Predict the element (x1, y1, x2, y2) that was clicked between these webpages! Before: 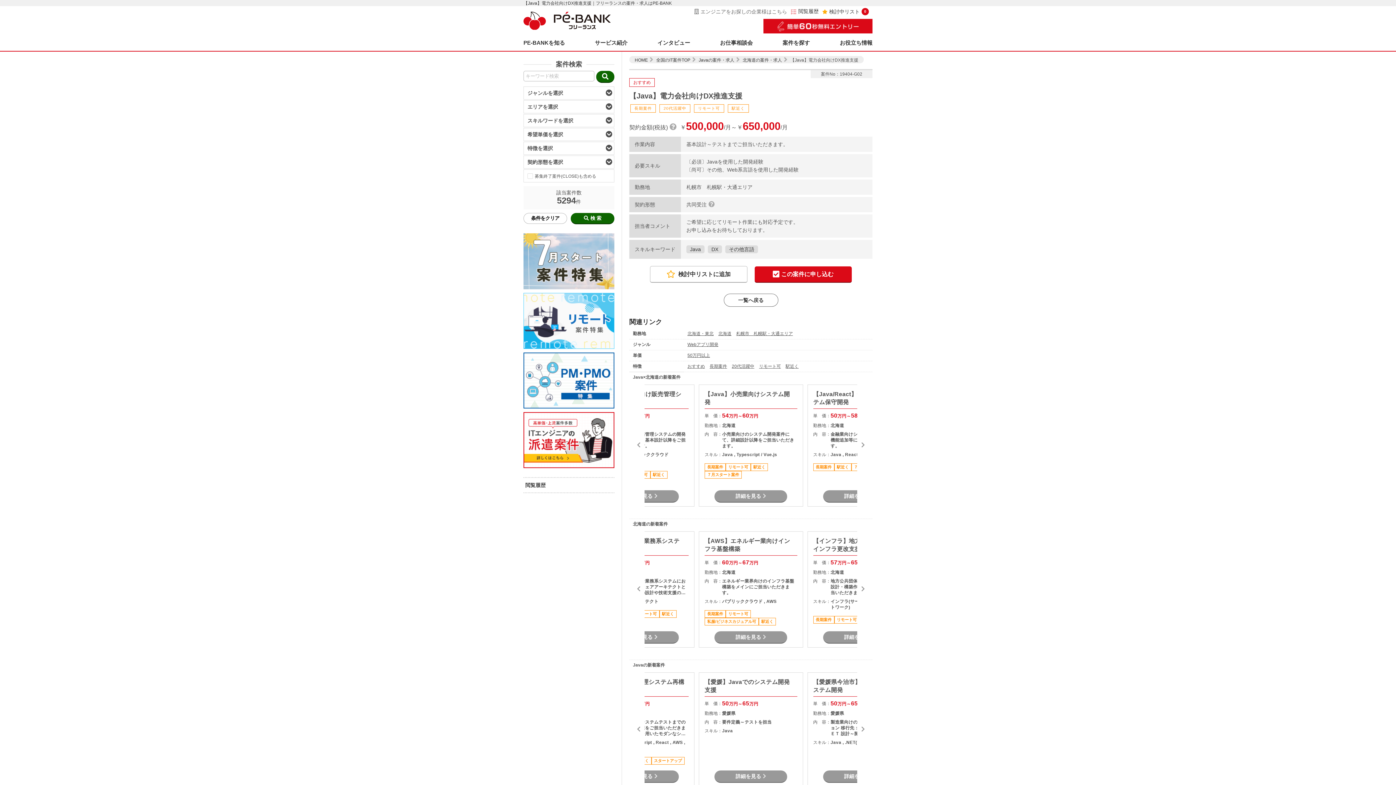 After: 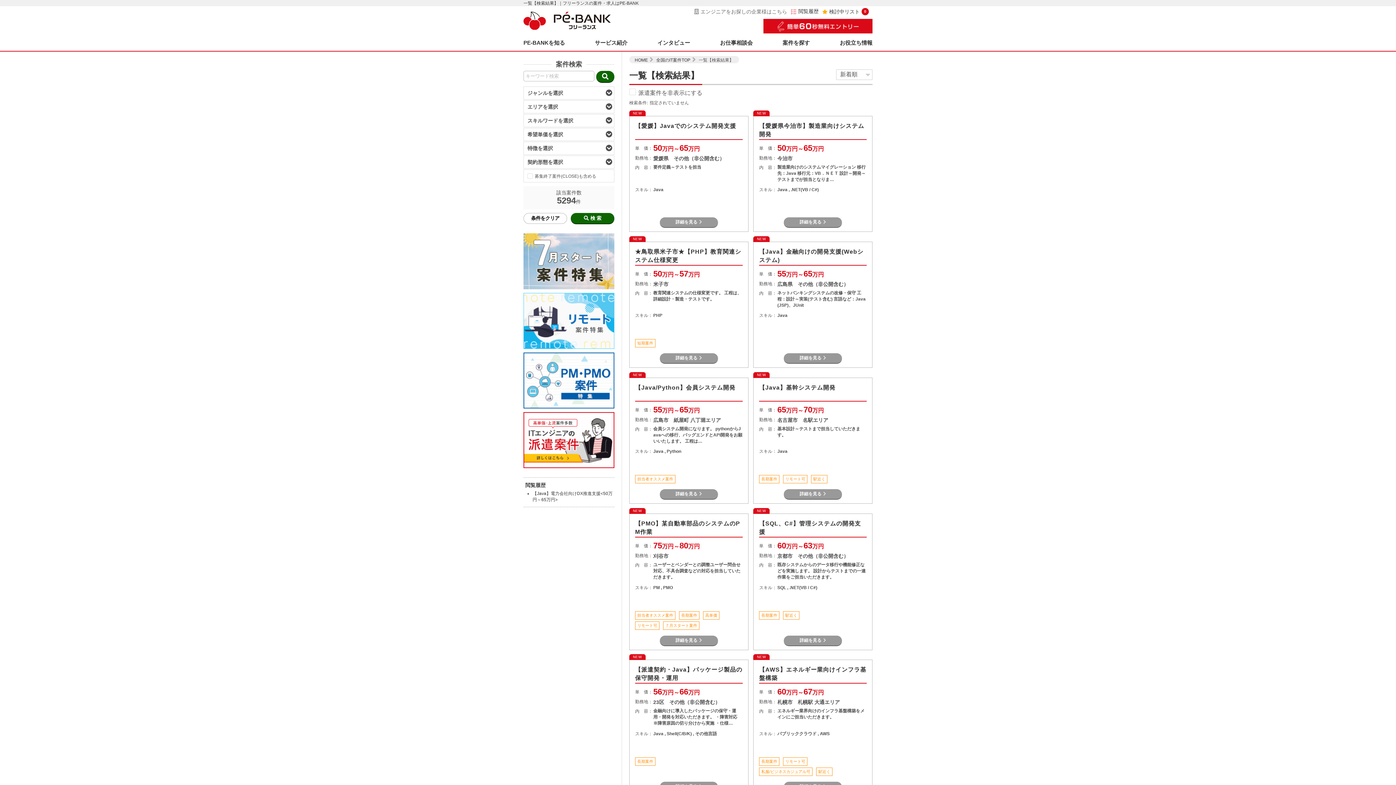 Action: label: 検 索 bbox: (570, 213, 614, 224)